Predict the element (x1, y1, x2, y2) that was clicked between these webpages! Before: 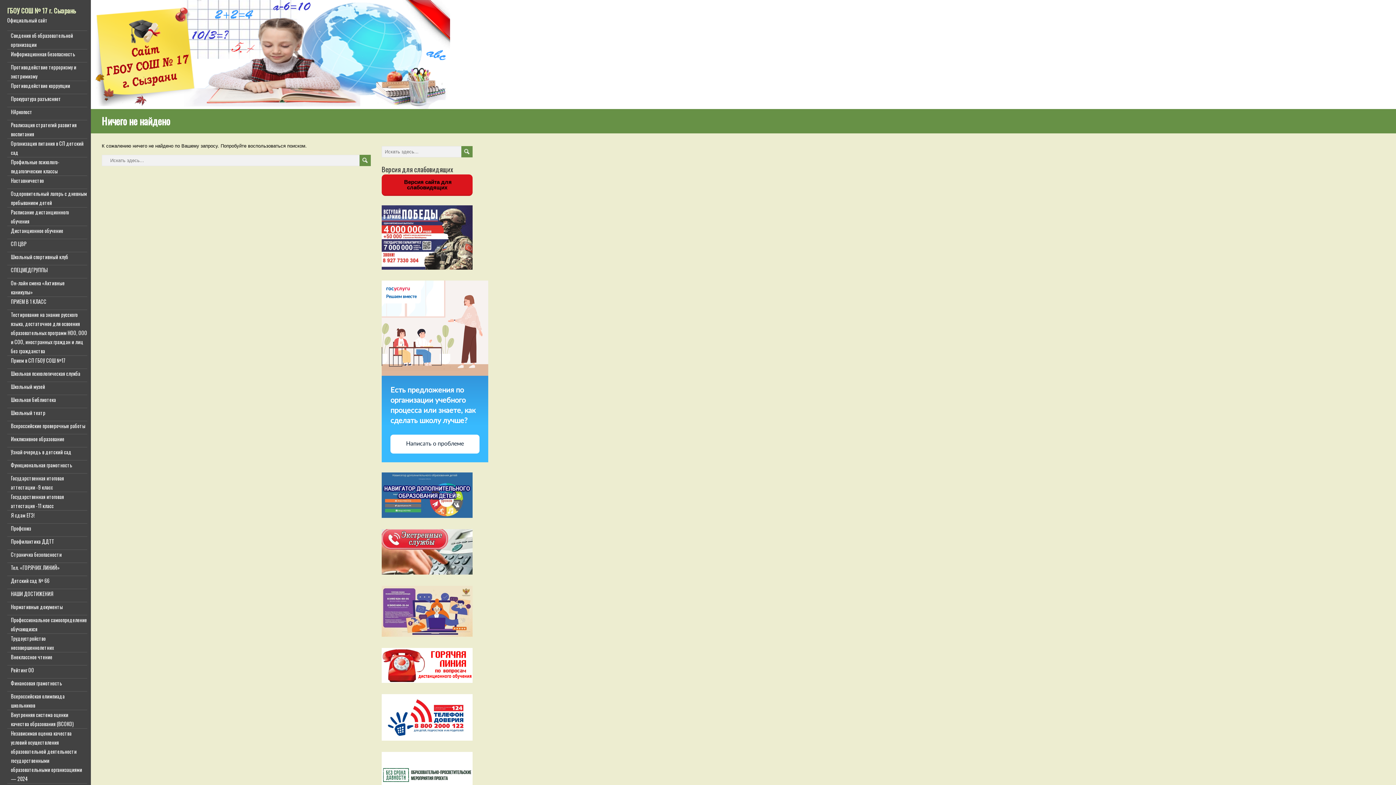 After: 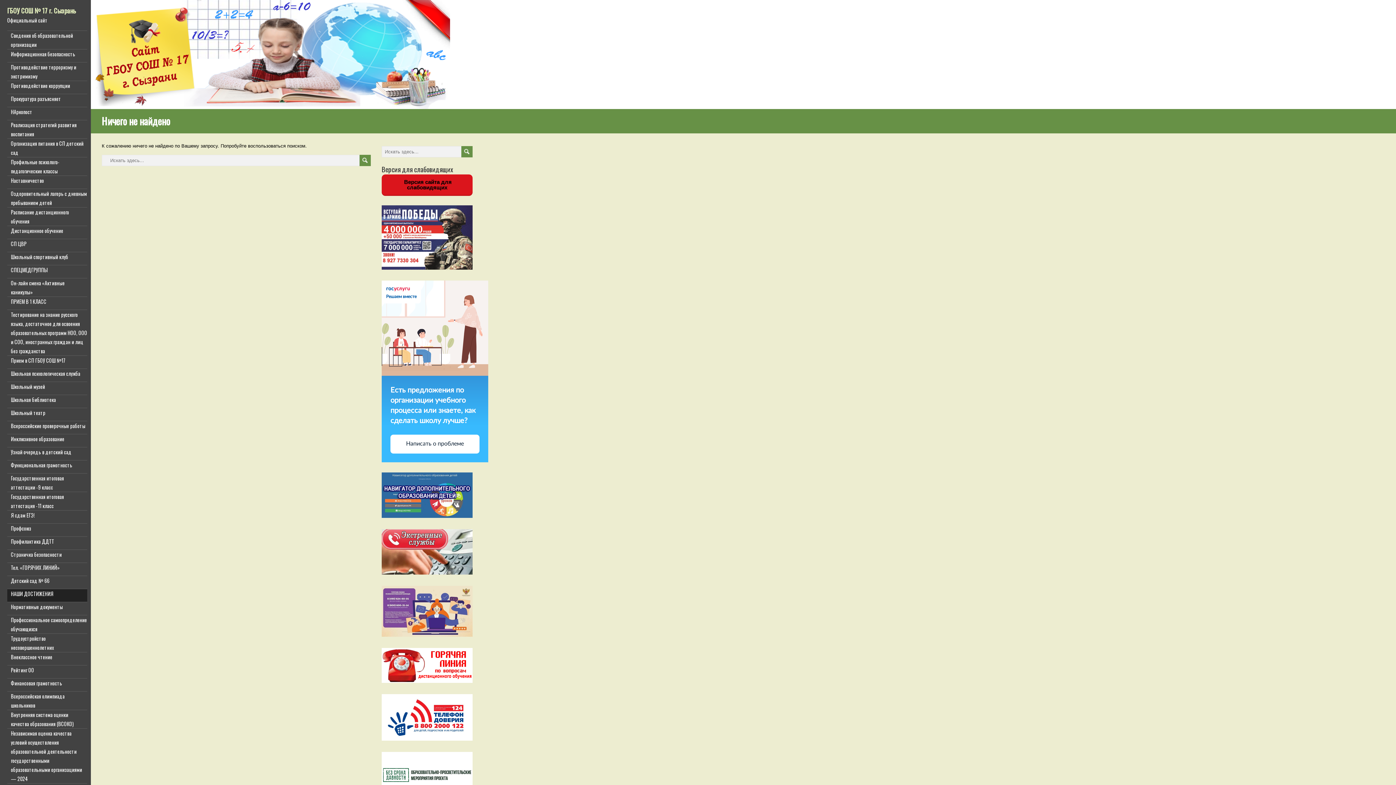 Action: label: НАШИ ДОСТИЖЕНИЯ bbox: (7, 589, 87, 602)